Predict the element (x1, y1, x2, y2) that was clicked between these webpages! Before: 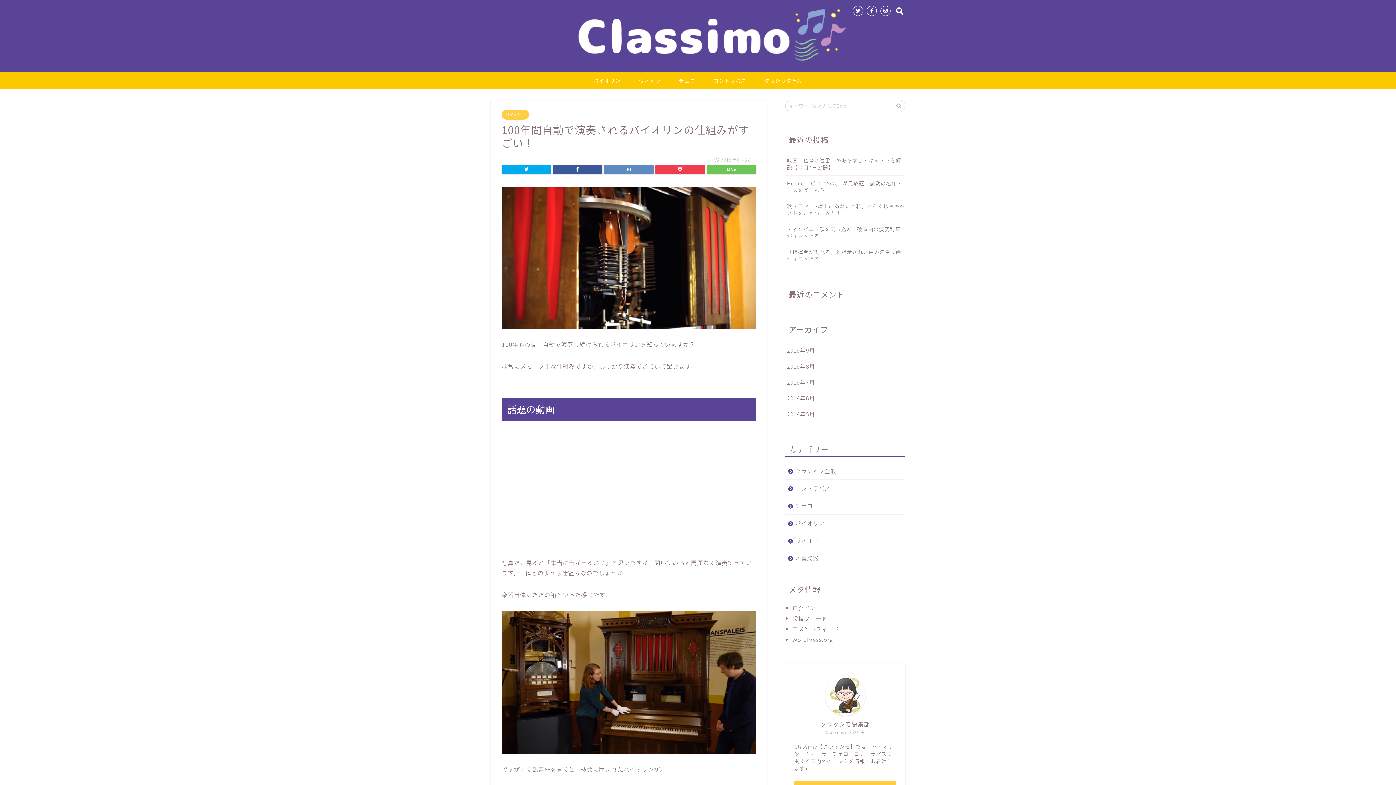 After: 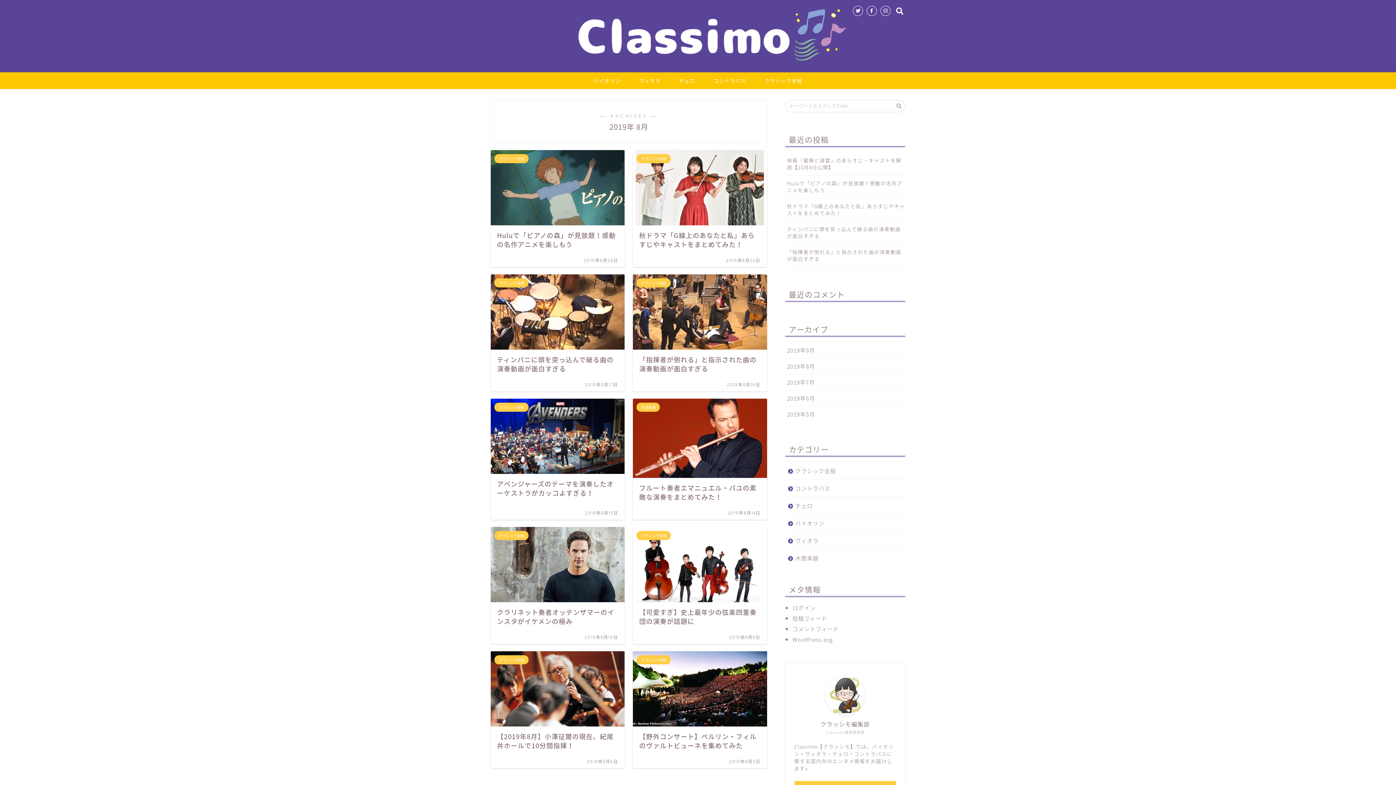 Action: bbox: (785, 358, 905, 374) label: 2019年8月